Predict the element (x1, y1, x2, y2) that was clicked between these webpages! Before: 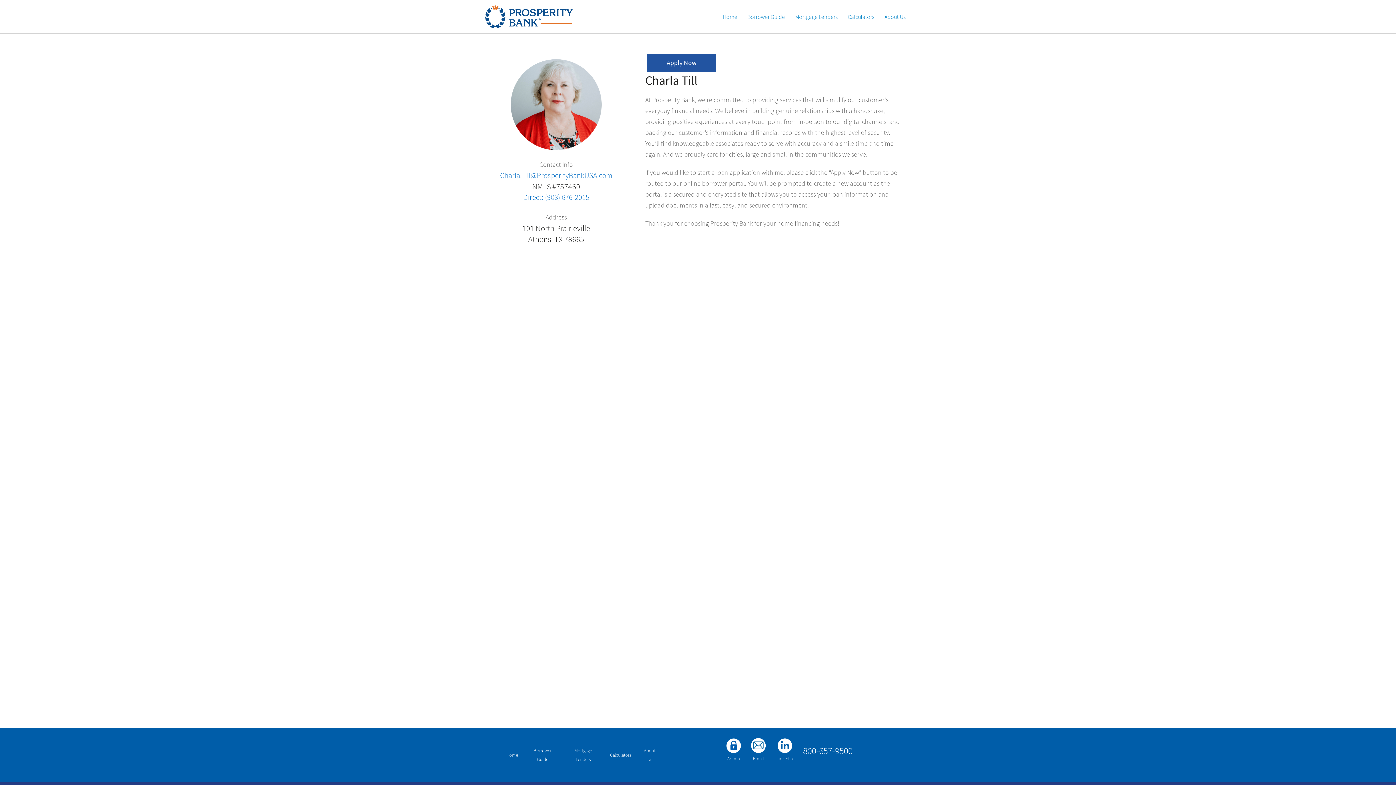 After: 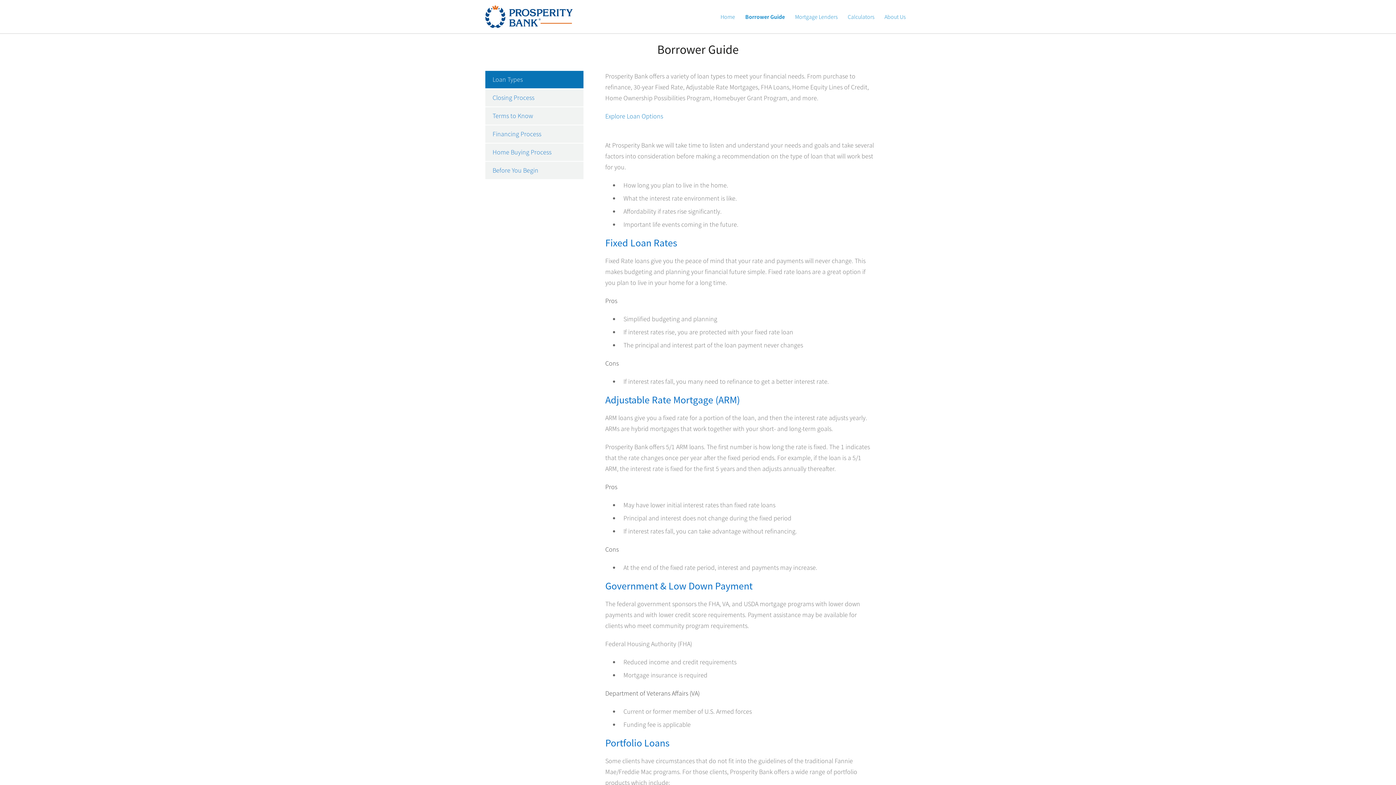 Action: label: Borrower Guide bbox: (742, 9, 790, 24)